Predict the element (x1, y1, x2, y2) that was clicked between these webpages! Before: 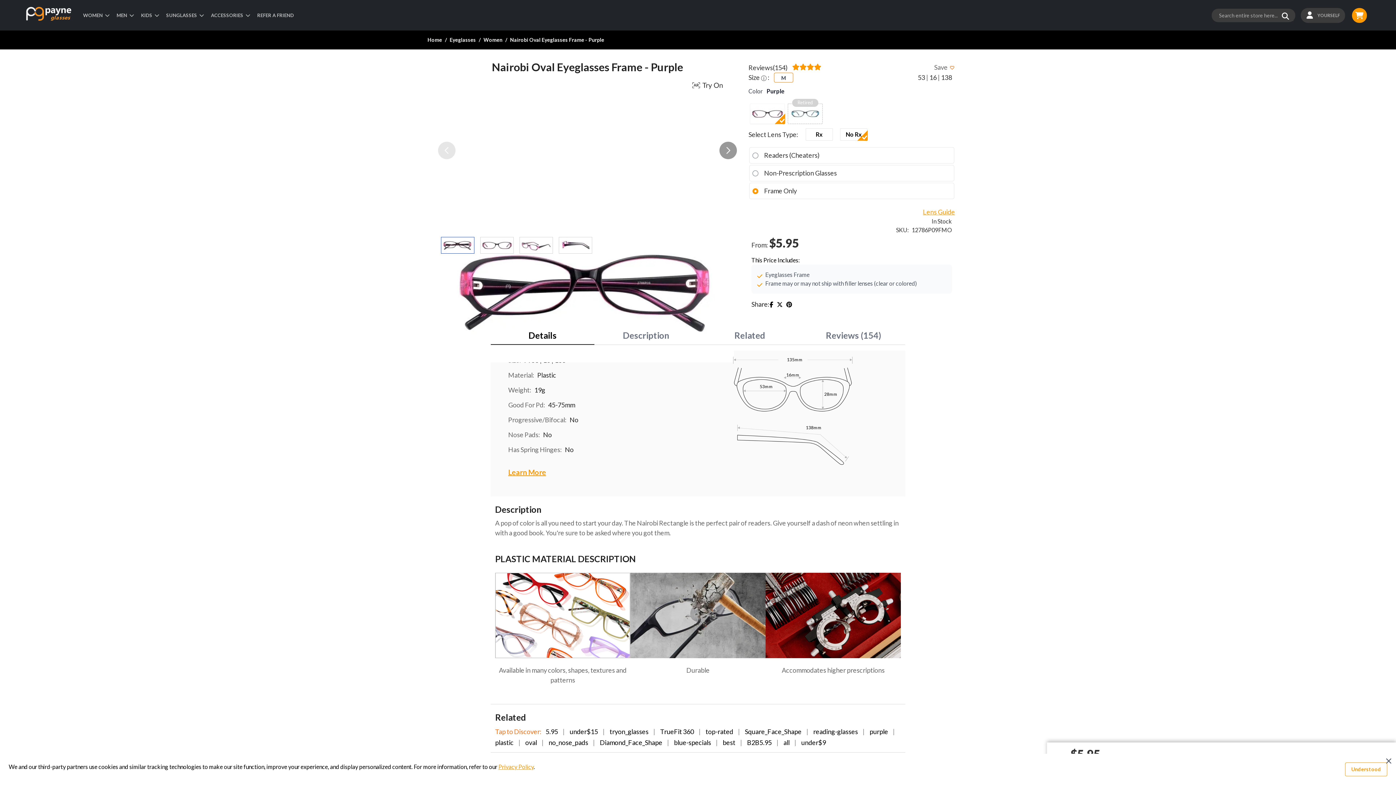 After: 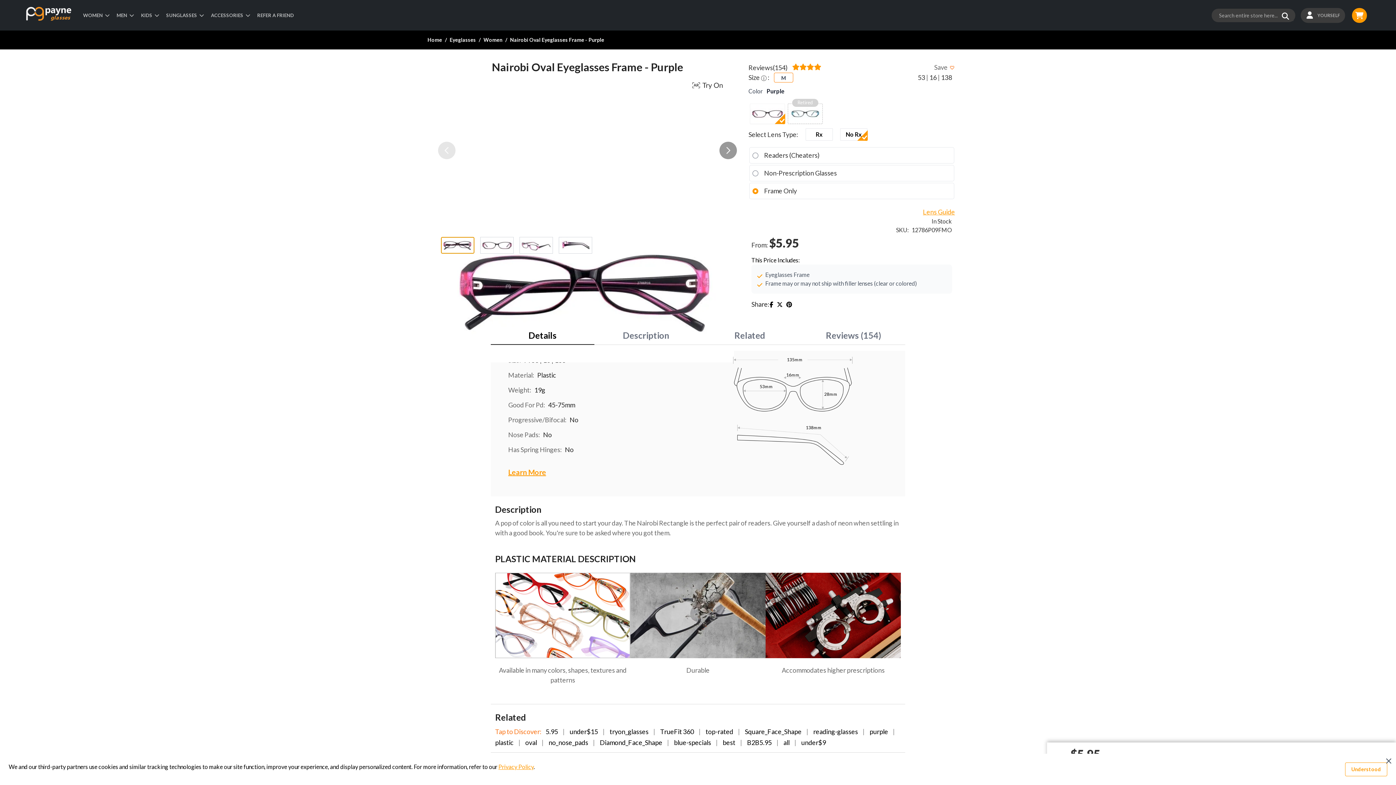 Action: bbox: (441, 237, 474, 253) label: View larger image